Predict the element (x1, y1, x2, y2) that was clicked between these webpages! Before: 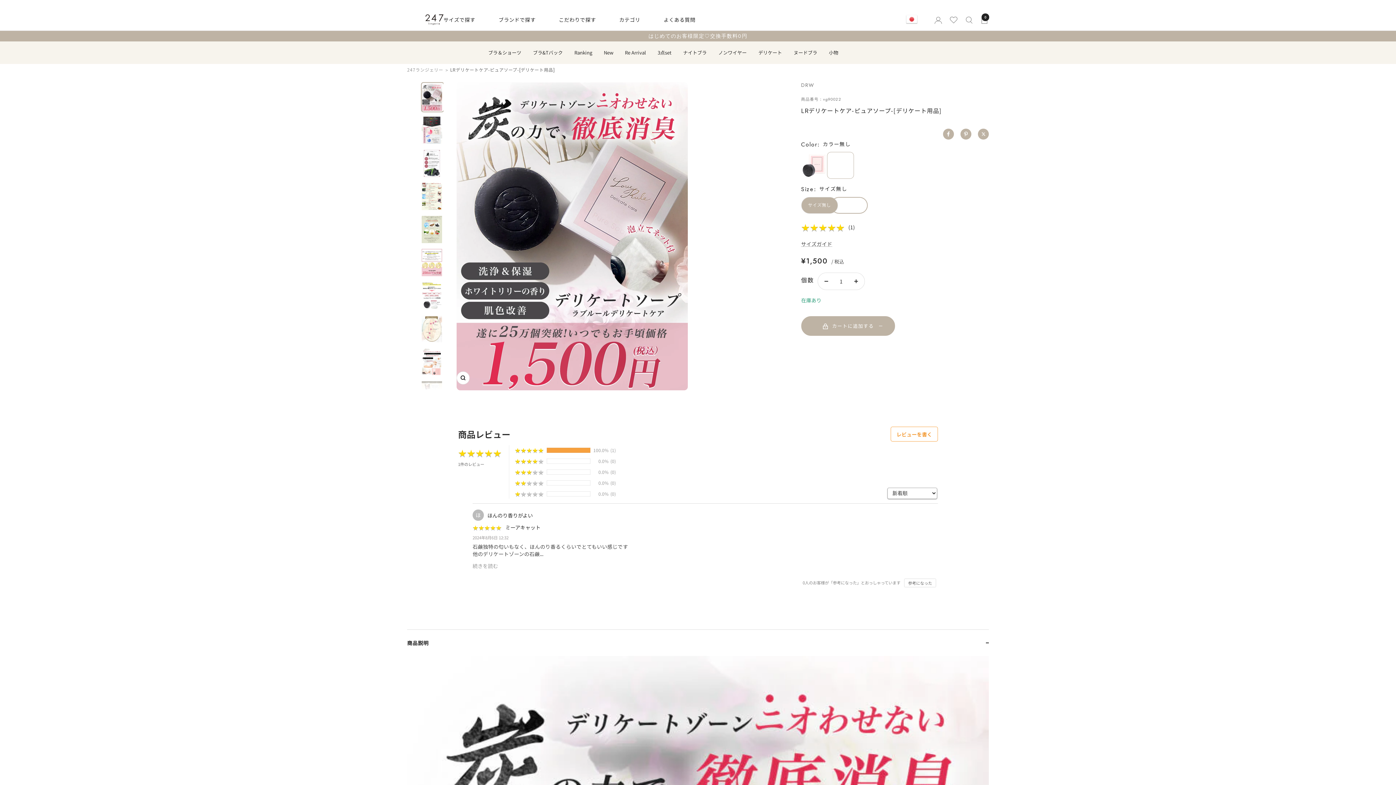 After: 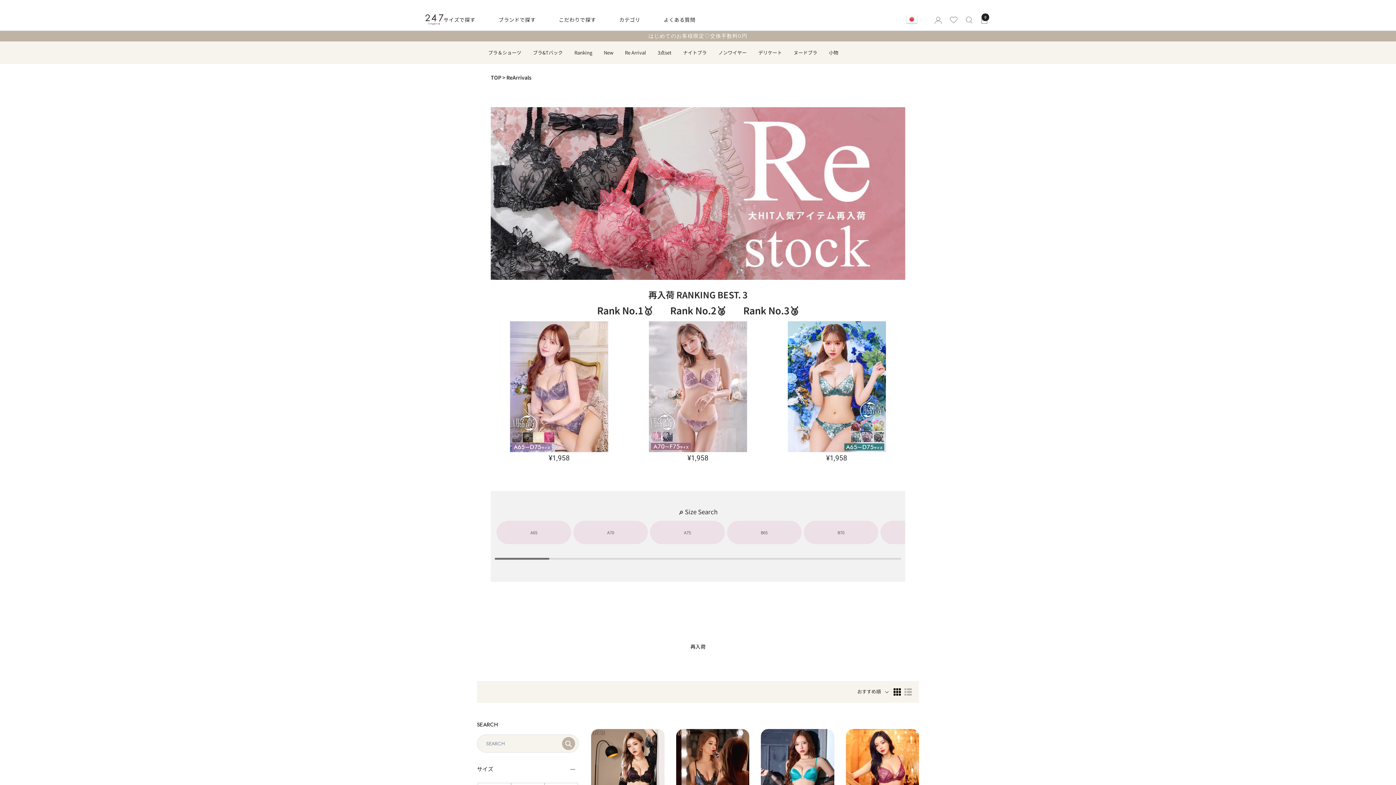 Action: bbox: (625, 48, 646, 56) label: Re Arrival